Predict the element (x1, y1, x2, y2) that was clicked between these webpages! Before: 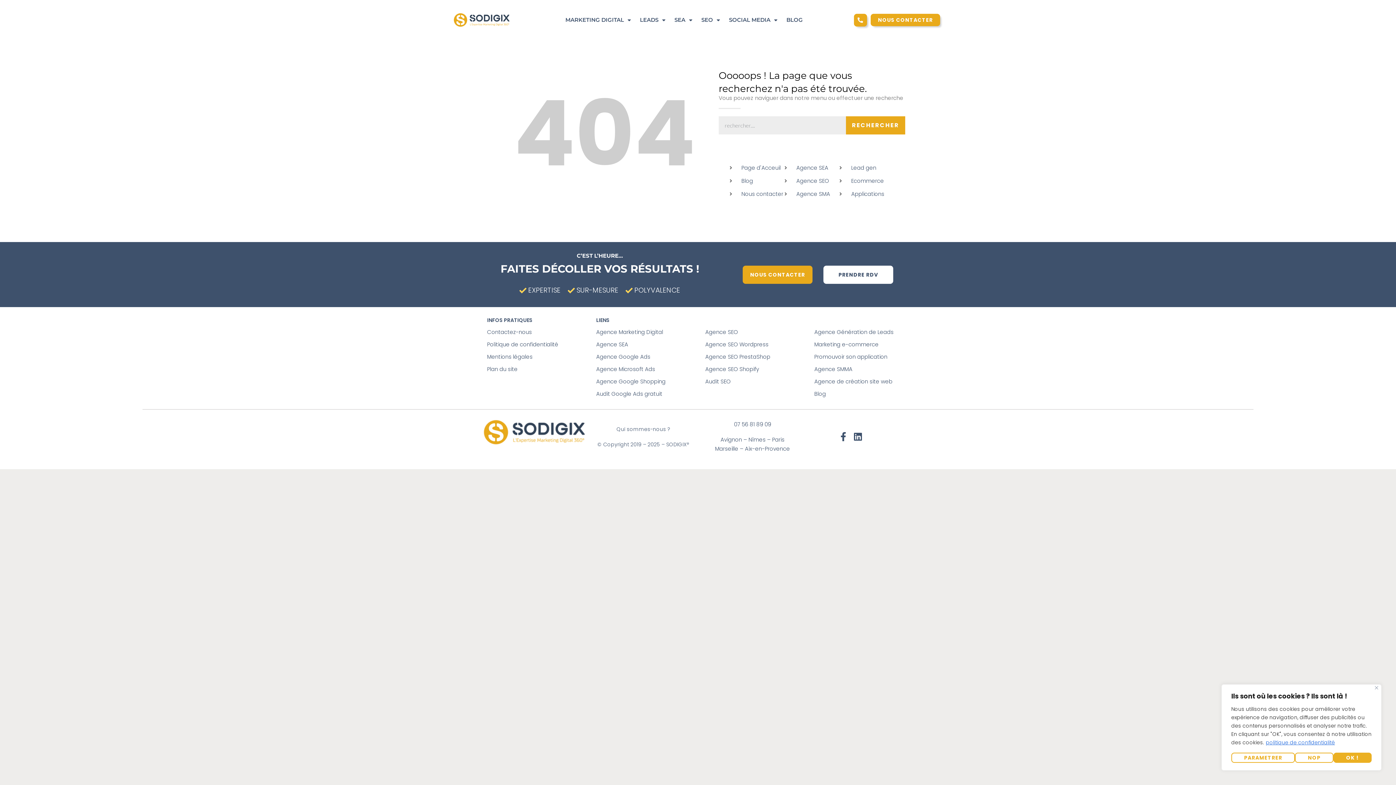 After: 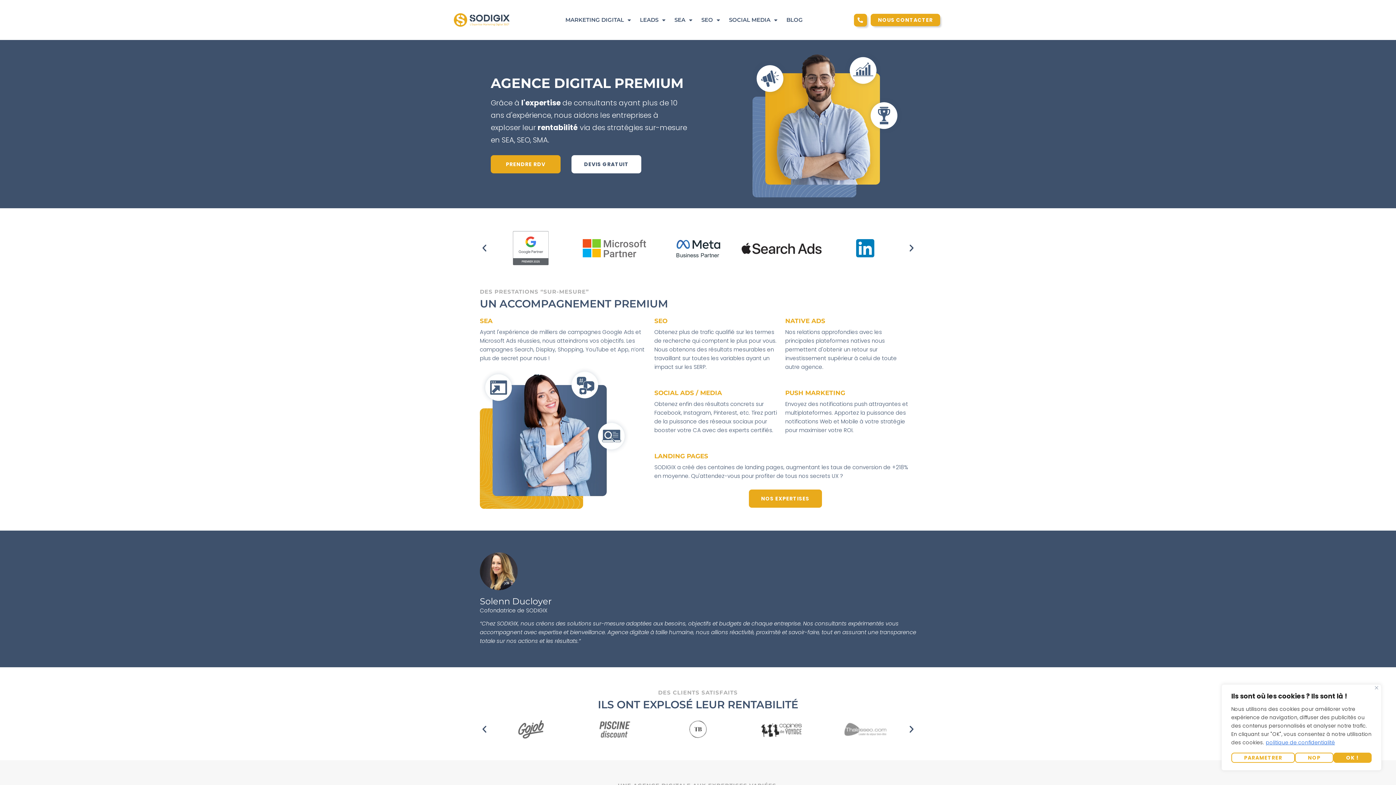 Action: bbox: (452, 12, 510, 27)